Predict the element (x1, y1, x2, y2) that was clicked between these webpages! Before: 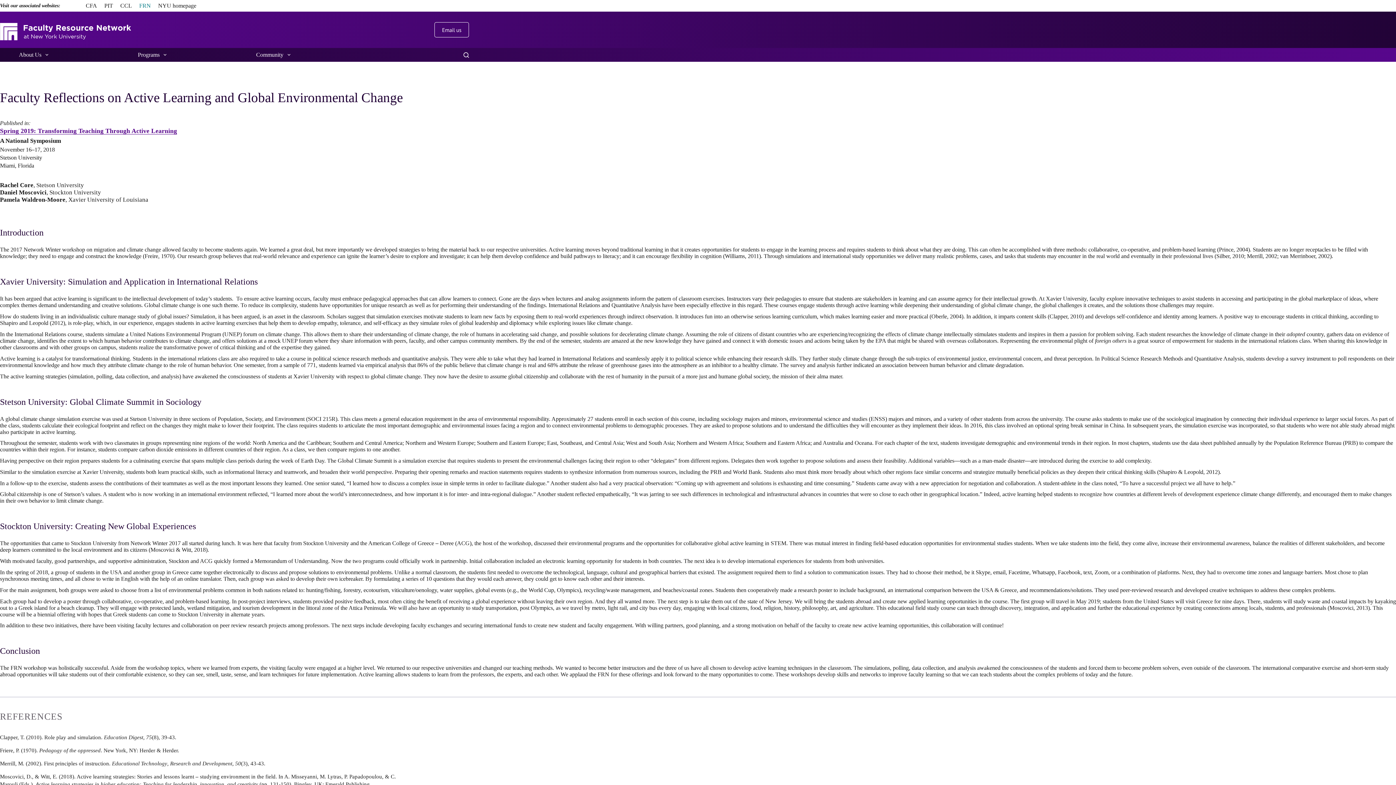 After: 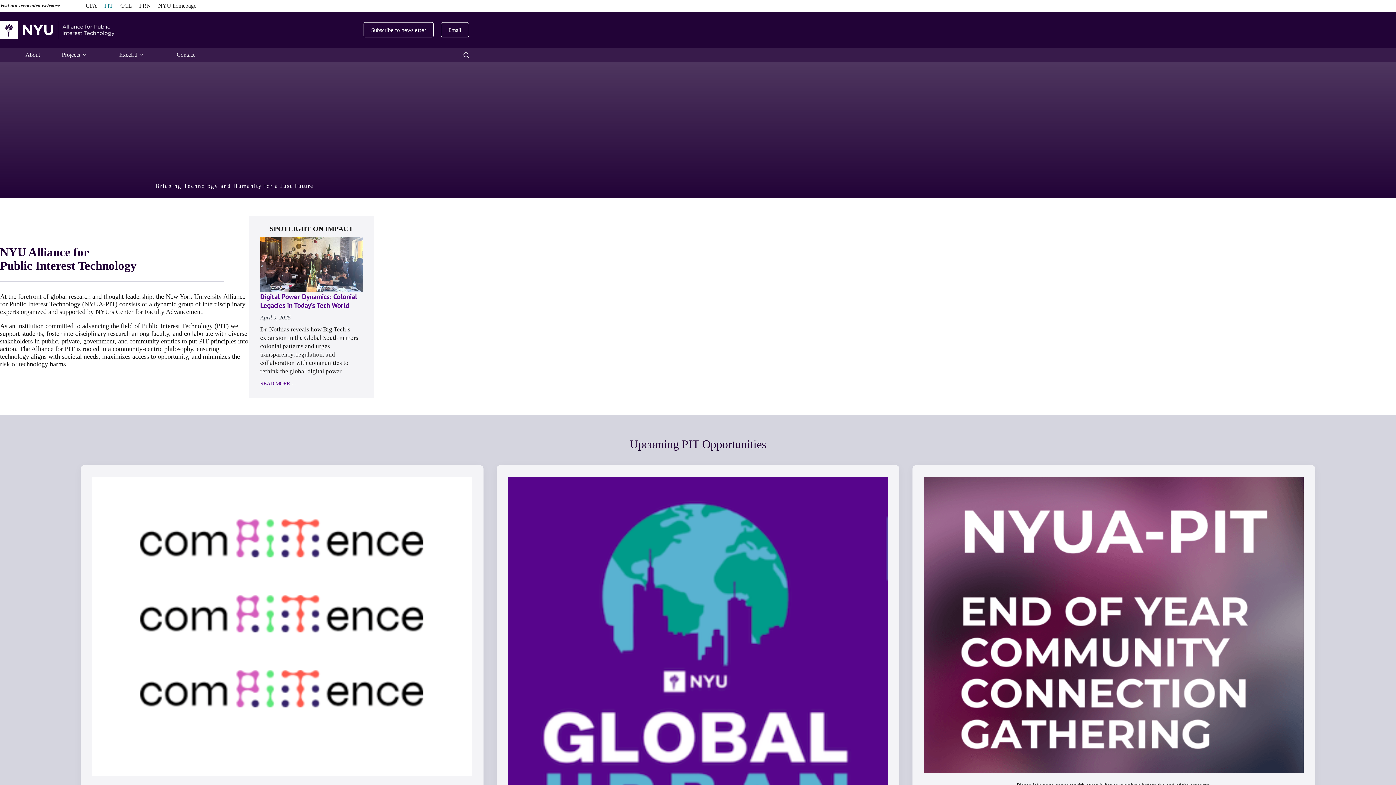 Action: label: PIT bbox: (100, 0, 116, 11)